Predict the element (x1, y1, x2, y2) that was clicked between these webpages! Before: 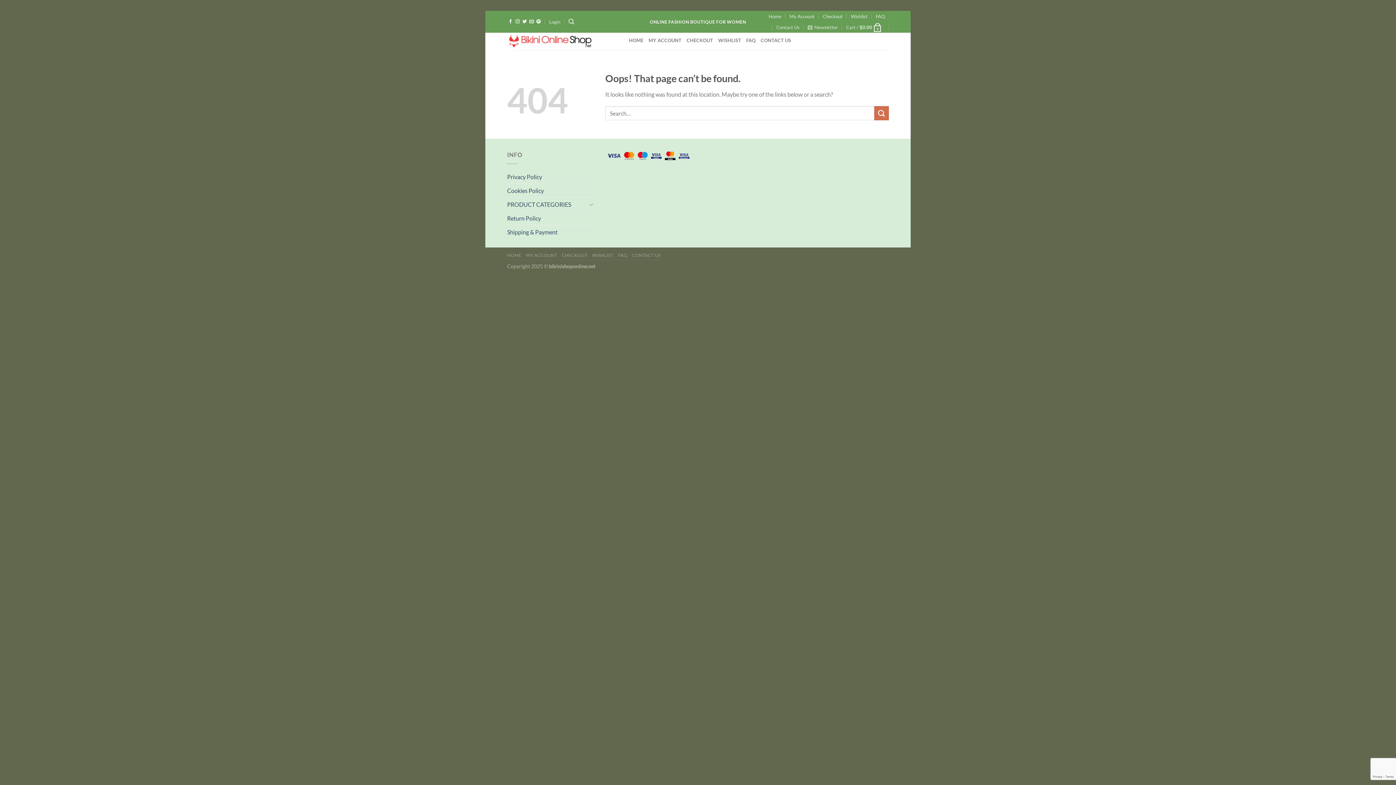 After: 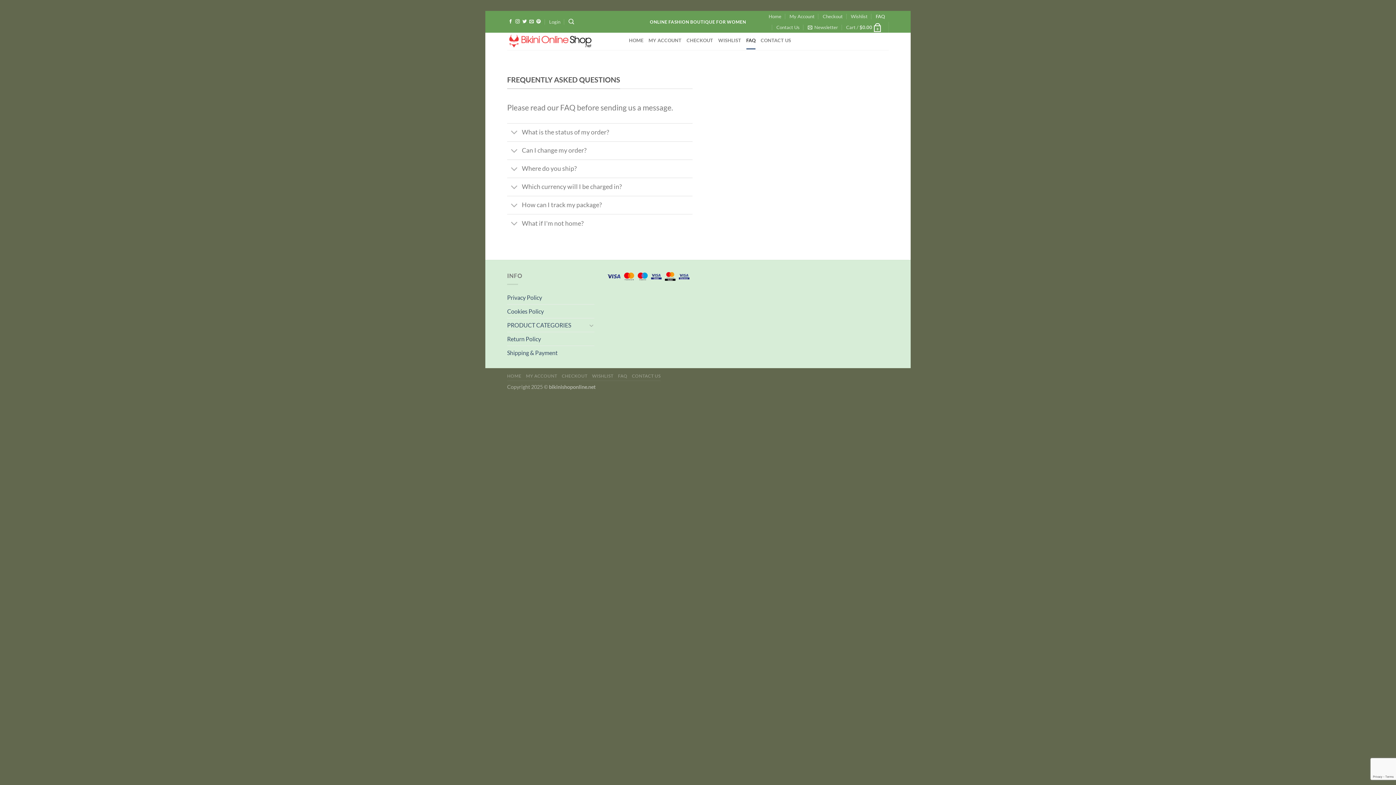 Action: label: FAQ bbox: (618, 252, 627, 258)